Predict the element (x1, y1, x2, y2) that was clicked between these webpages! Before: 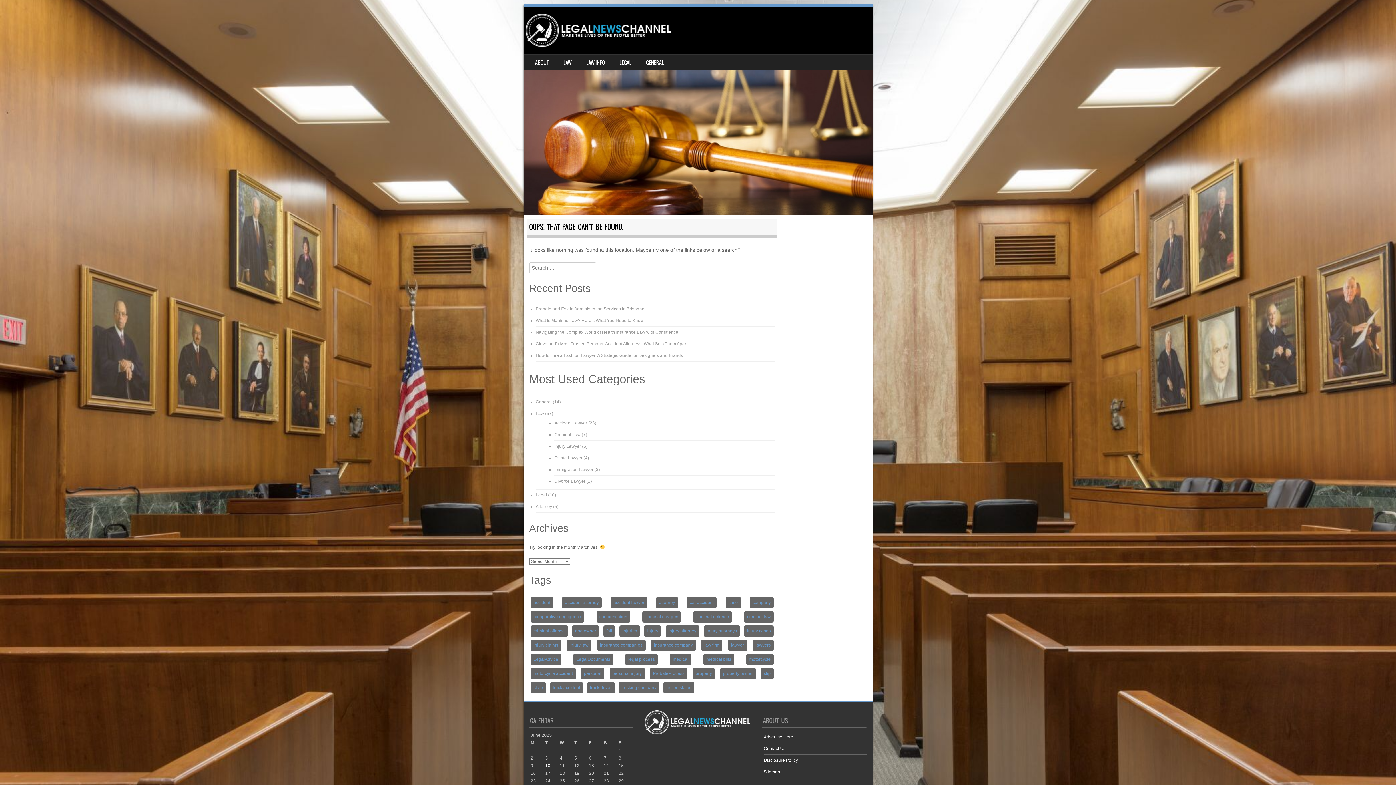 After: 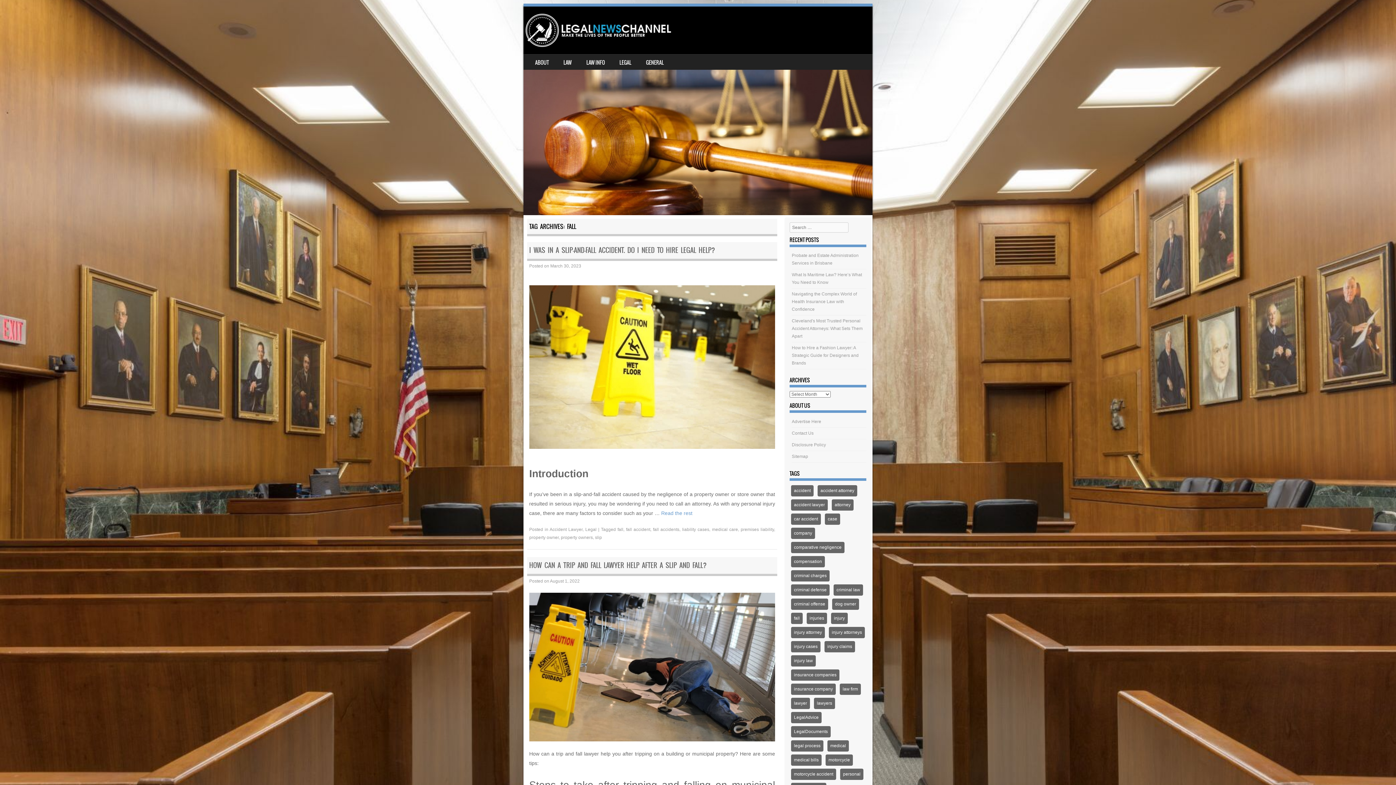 Action: bbox: (603, 625, 615, 637) label: fall (3 items)